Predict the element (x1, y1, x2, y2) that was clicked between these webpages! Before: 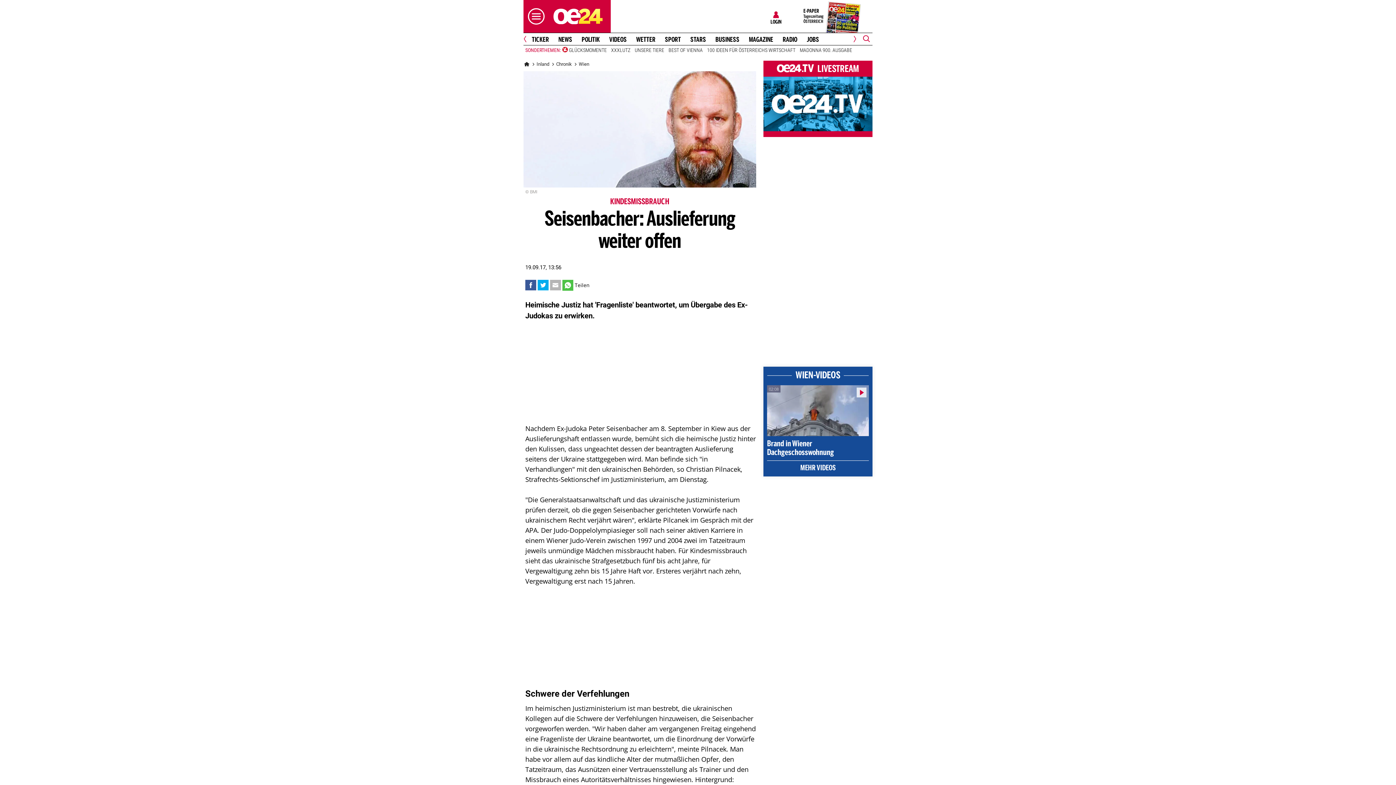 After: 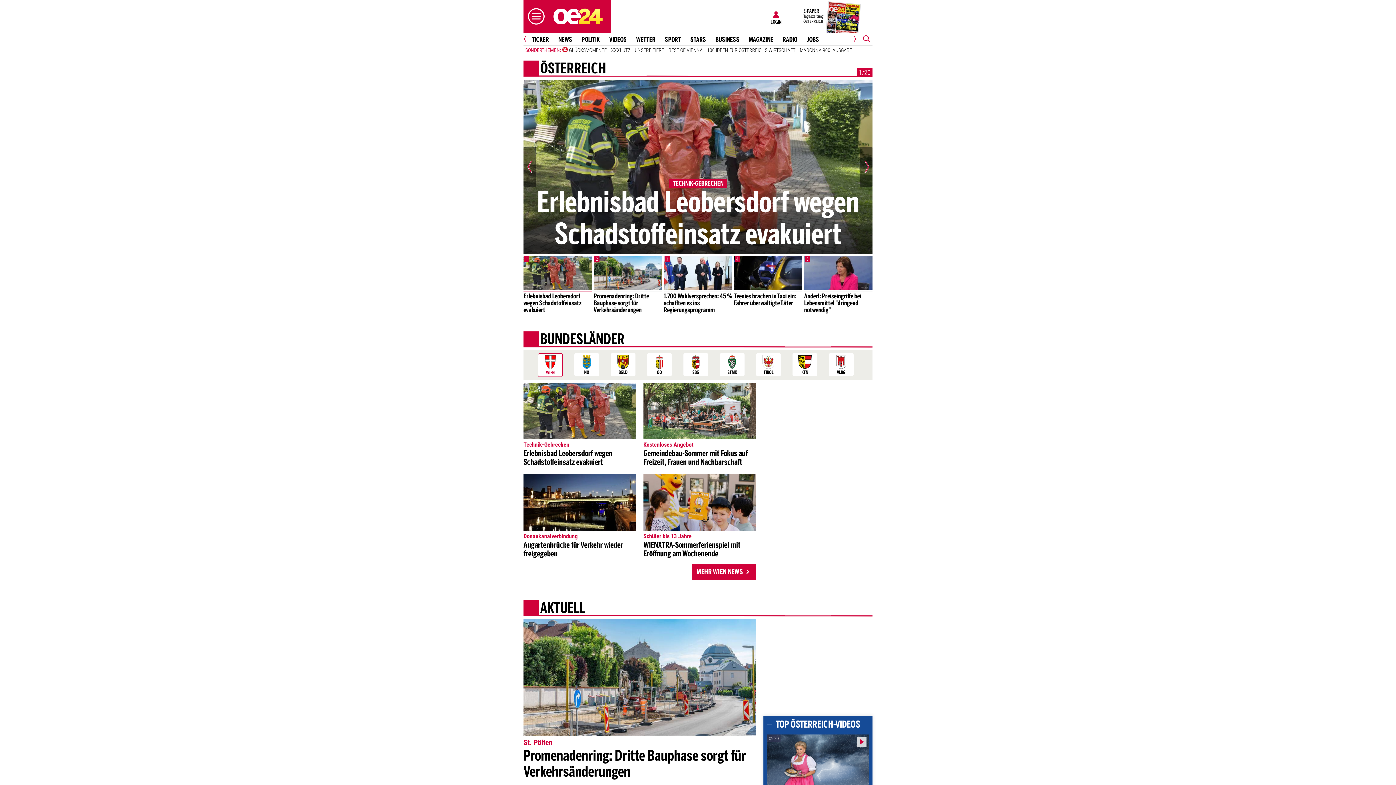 Action: label: Inland bbox: (536, 60, 549, 67)